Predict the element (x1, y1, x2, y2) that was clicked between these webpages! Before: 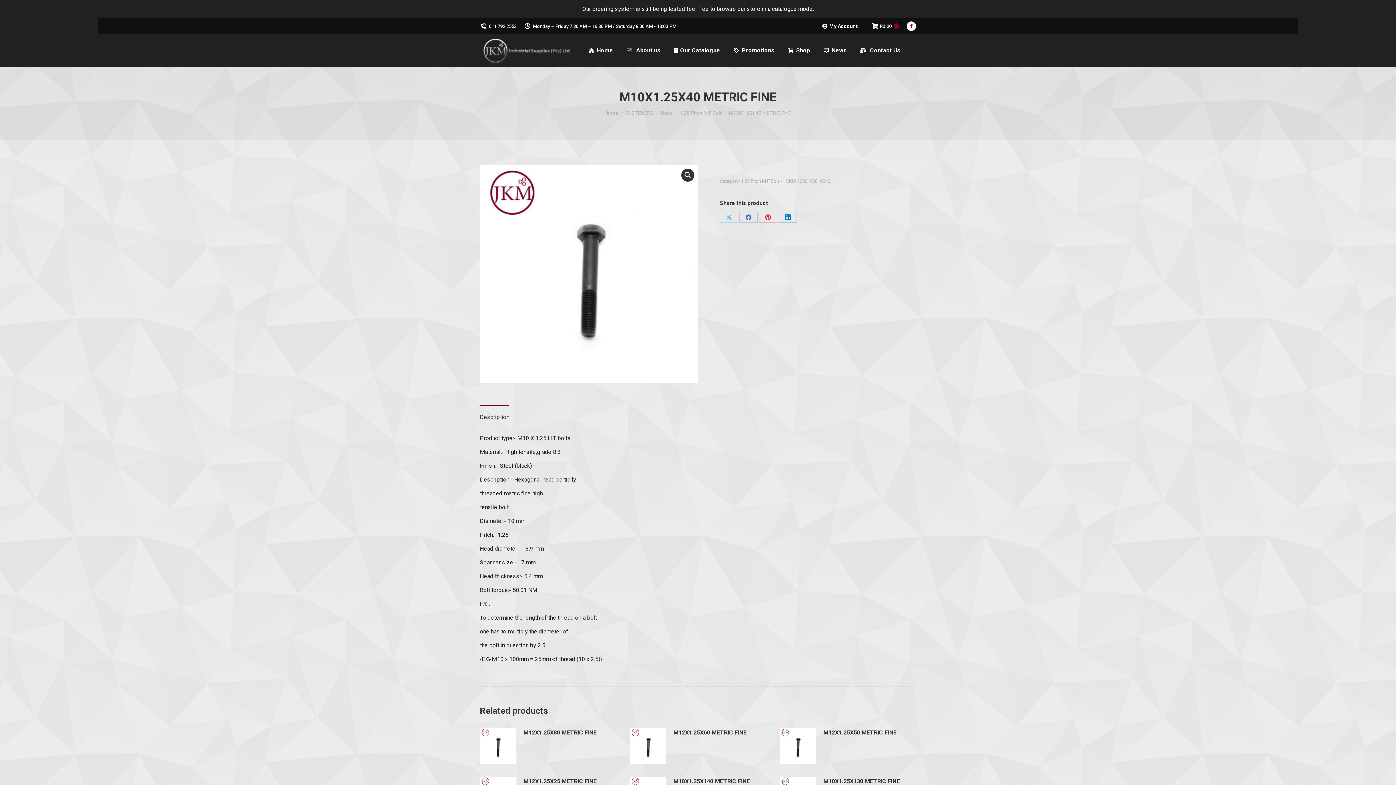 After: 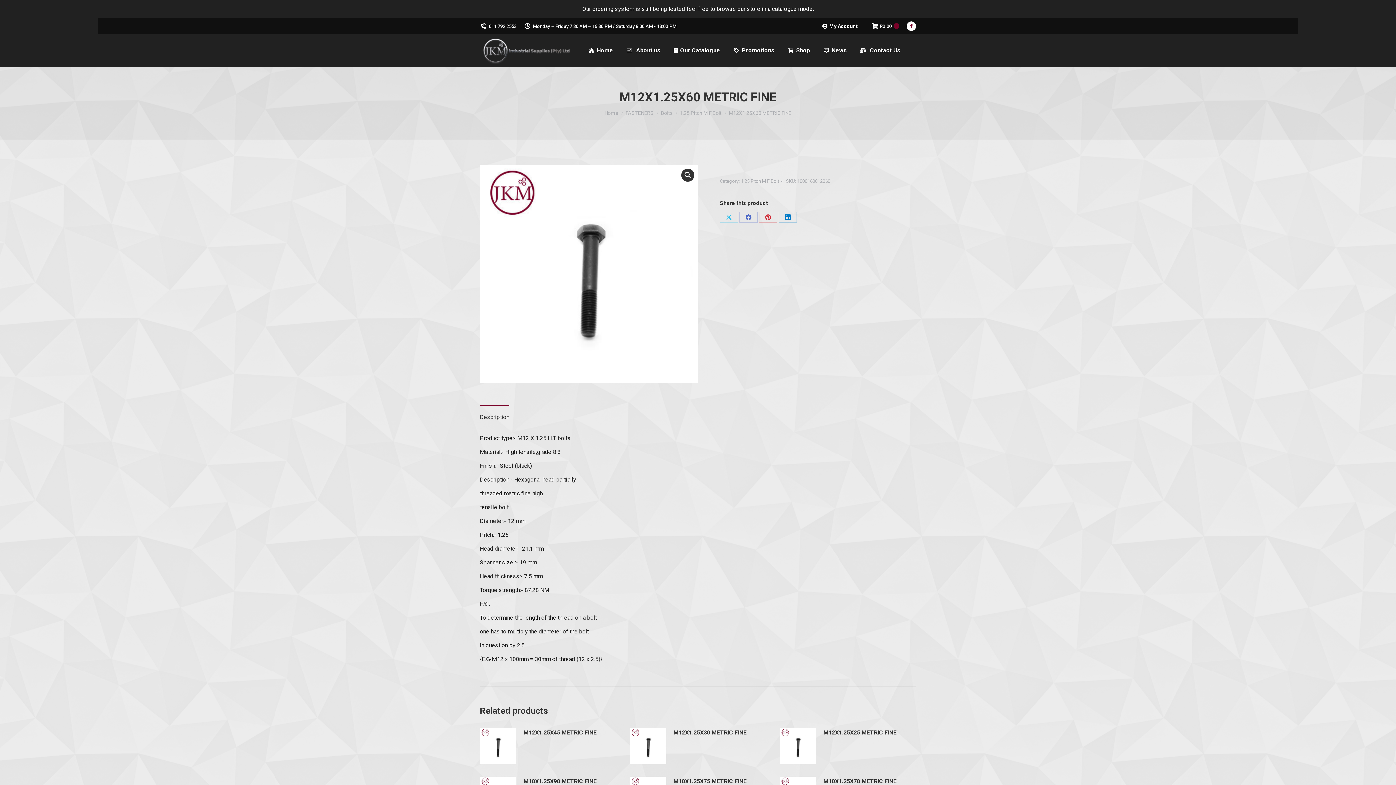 Action: bbox: (630, 728, 666, 768)